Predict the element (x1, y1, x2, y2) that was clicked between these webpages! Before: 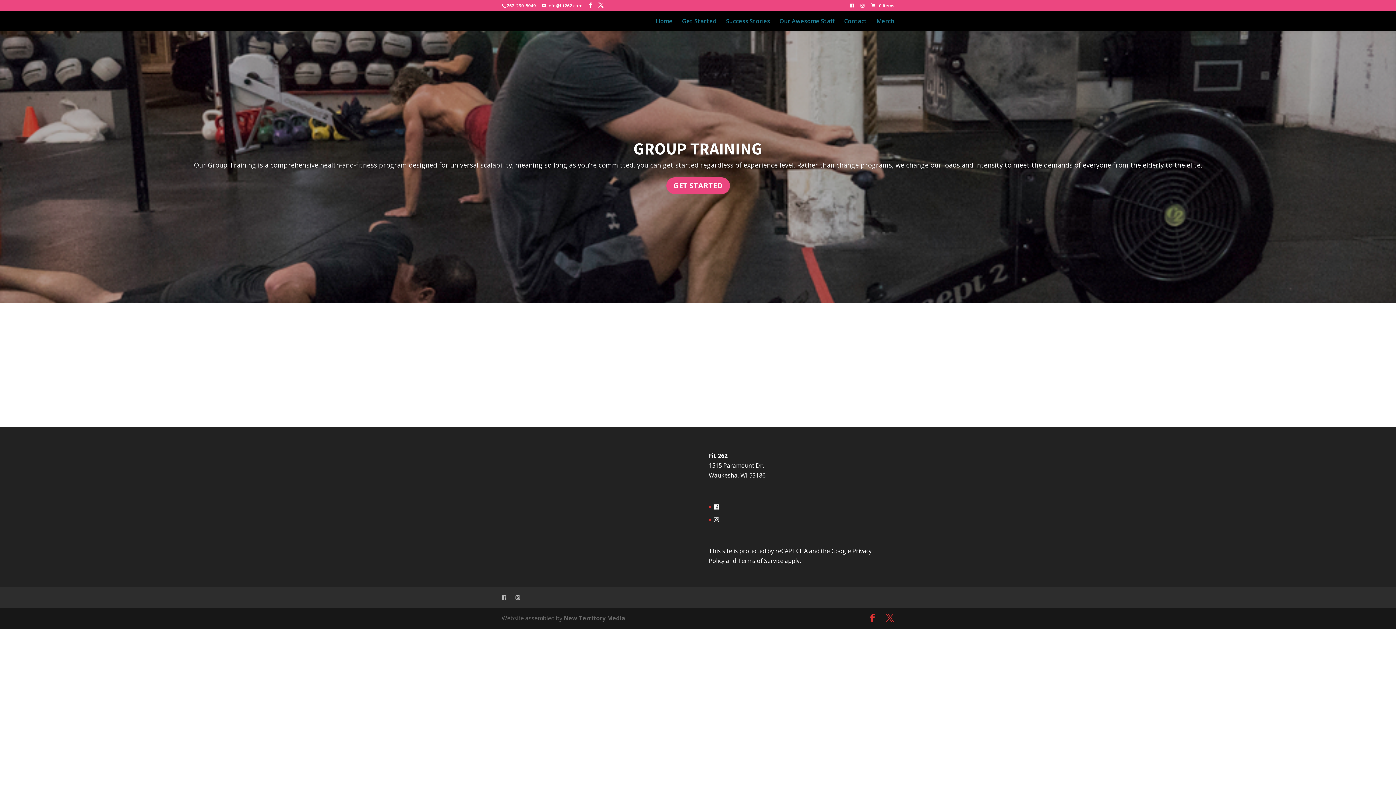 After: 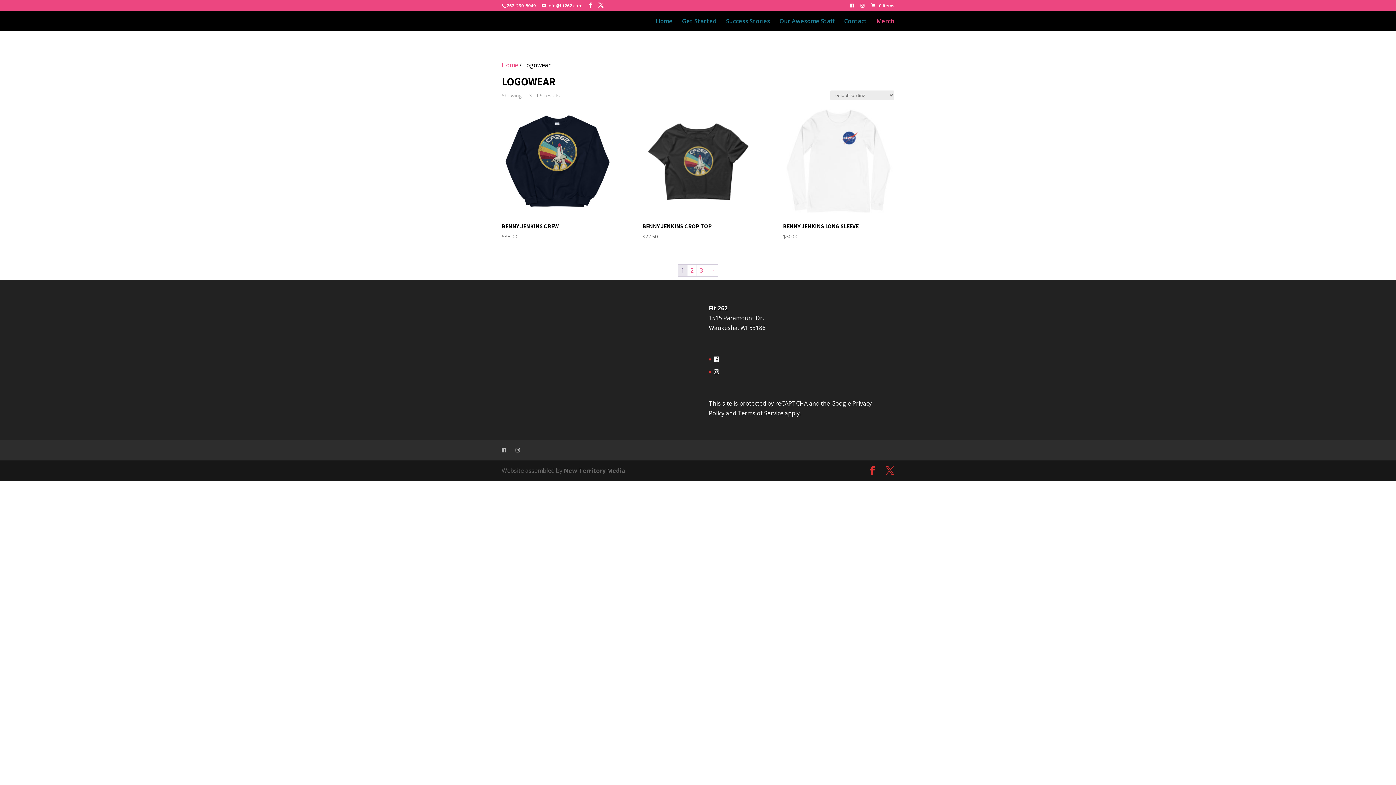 Action: bbox: (876, 18, 894, 30) label: Merch